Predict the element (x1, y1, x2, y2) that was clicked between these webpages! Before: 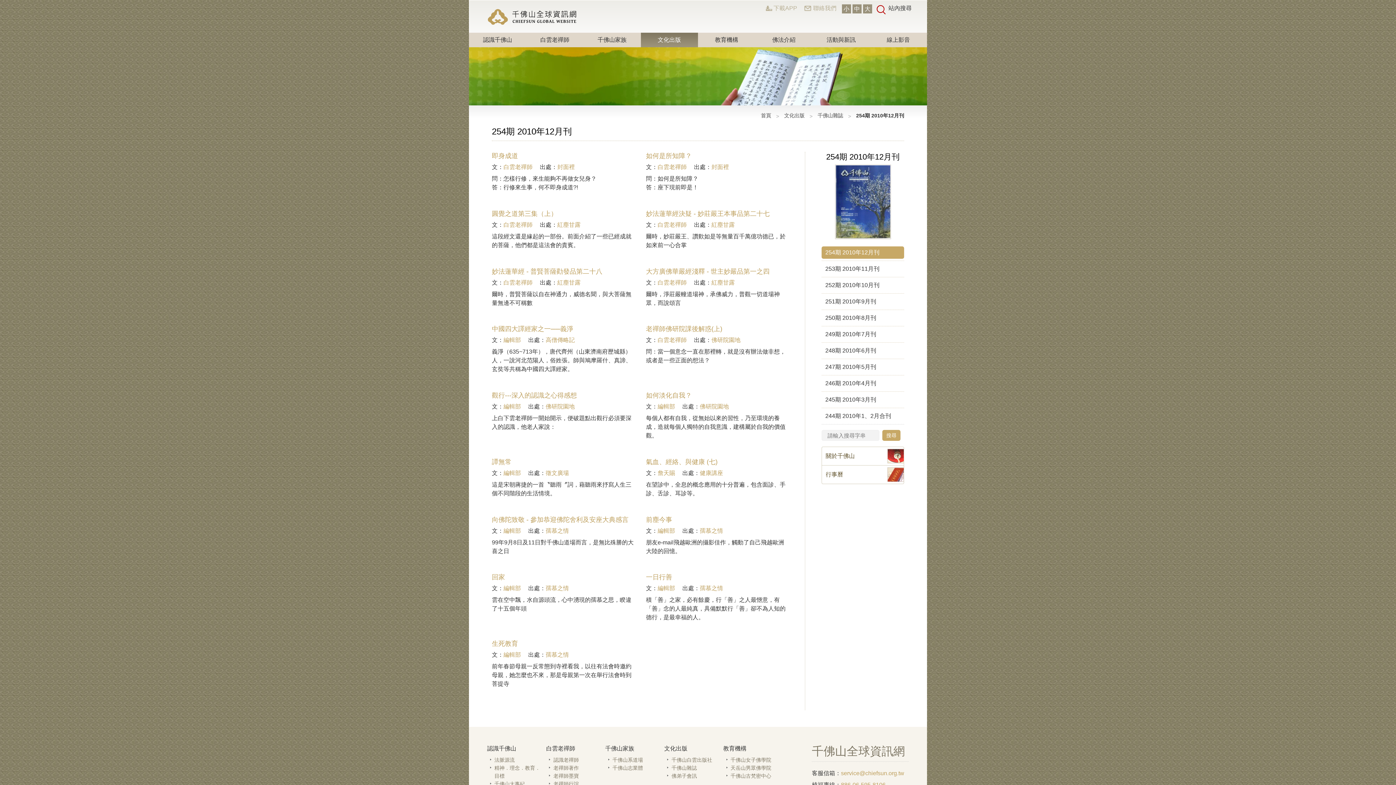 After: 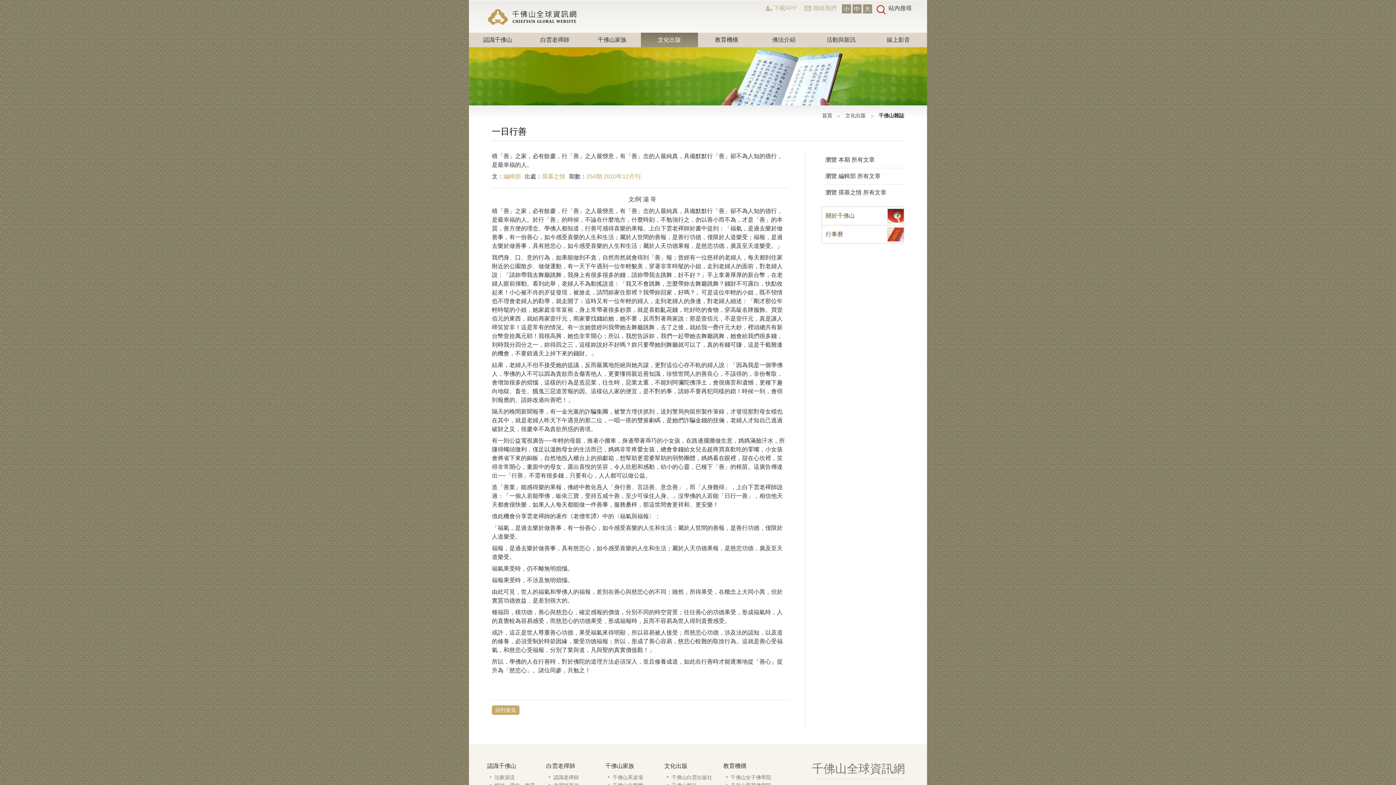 Action: label: 一日行善 bbox: (646, 573, 672, 581)